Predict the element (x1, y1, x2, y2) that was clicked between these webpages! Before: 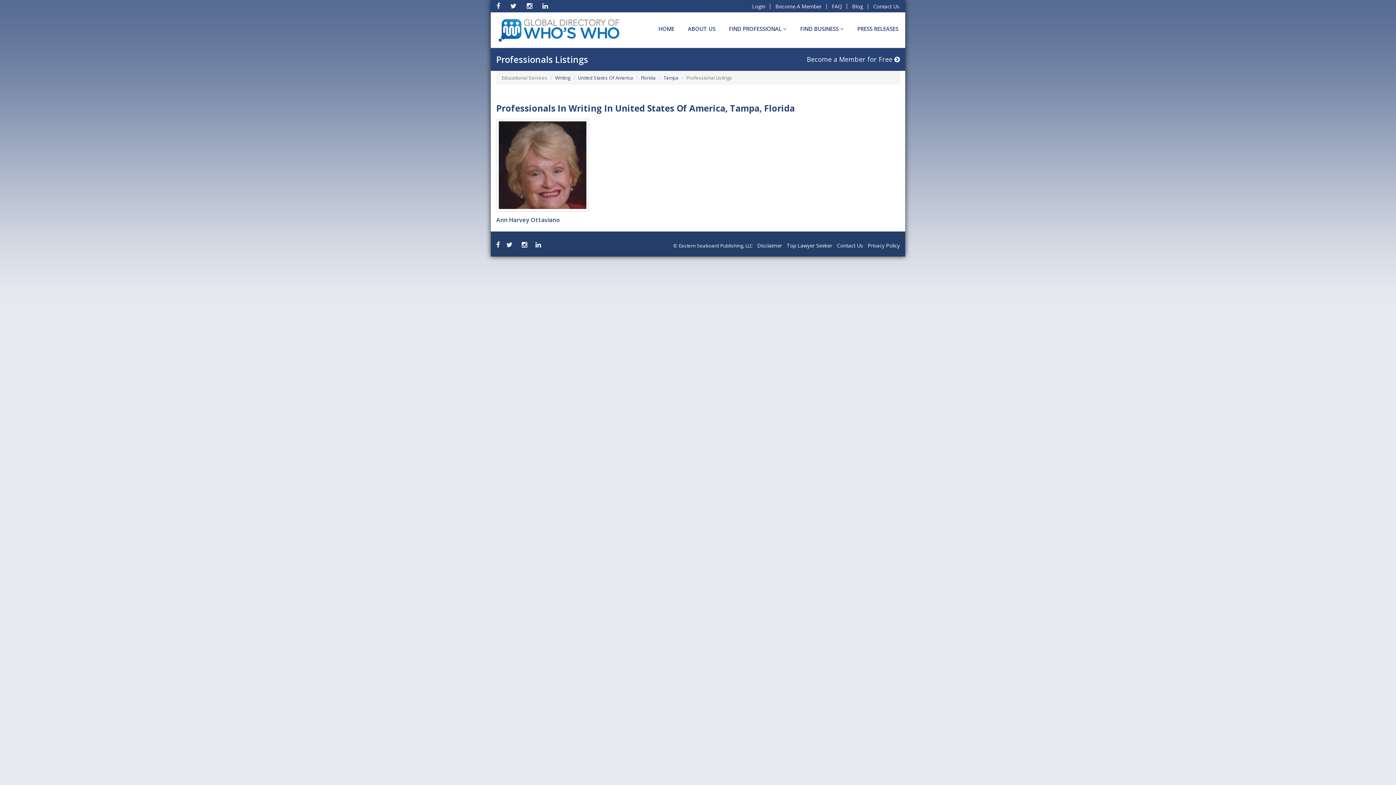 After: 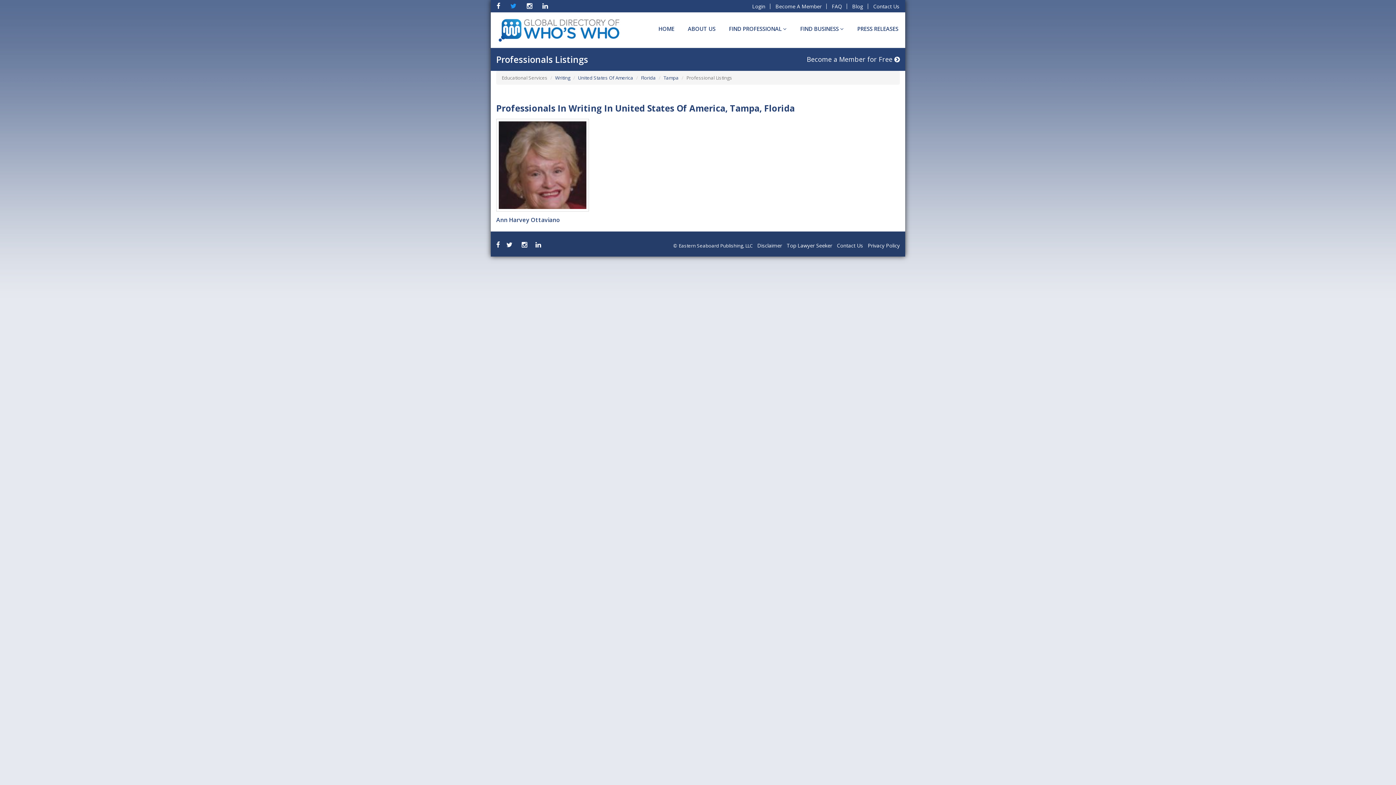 Action: bbox: (510, 3, 522, 9)